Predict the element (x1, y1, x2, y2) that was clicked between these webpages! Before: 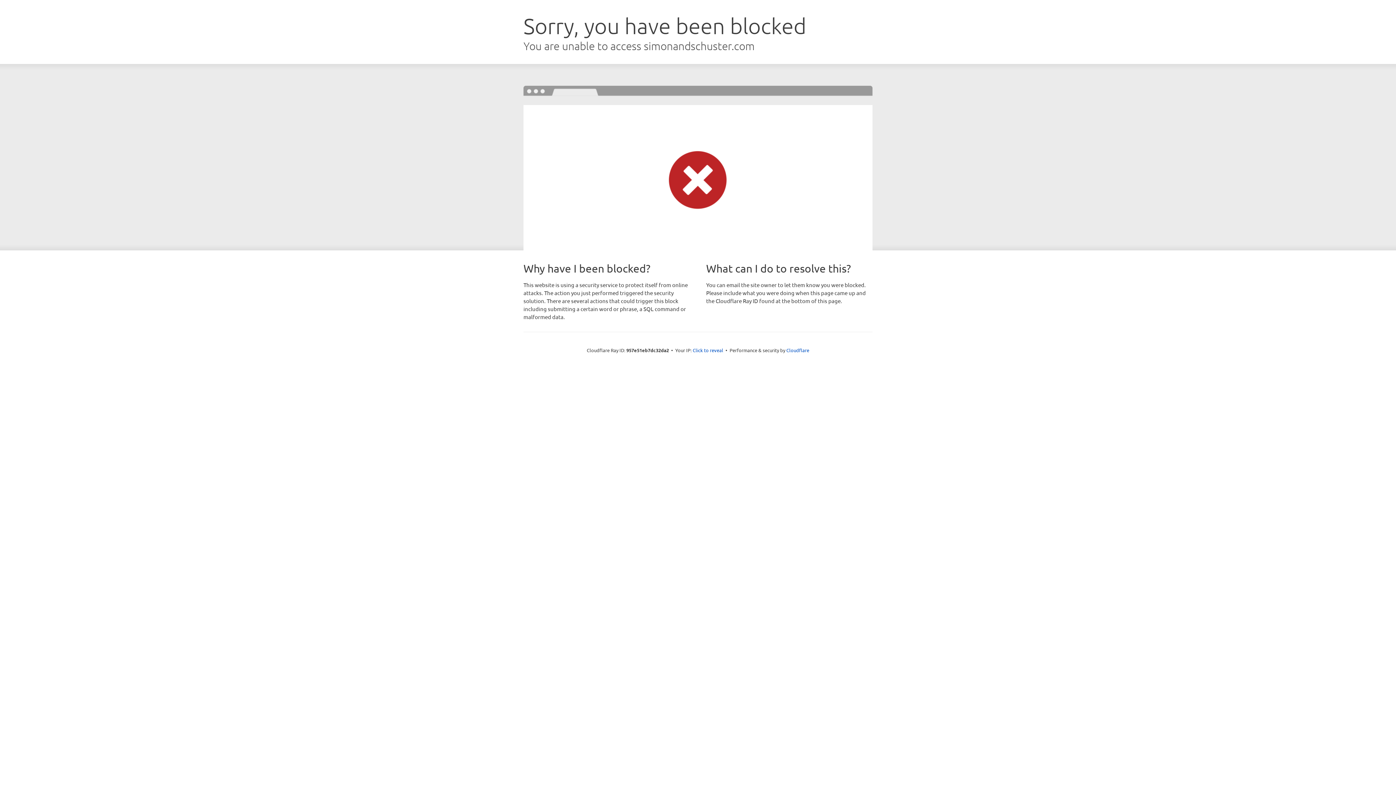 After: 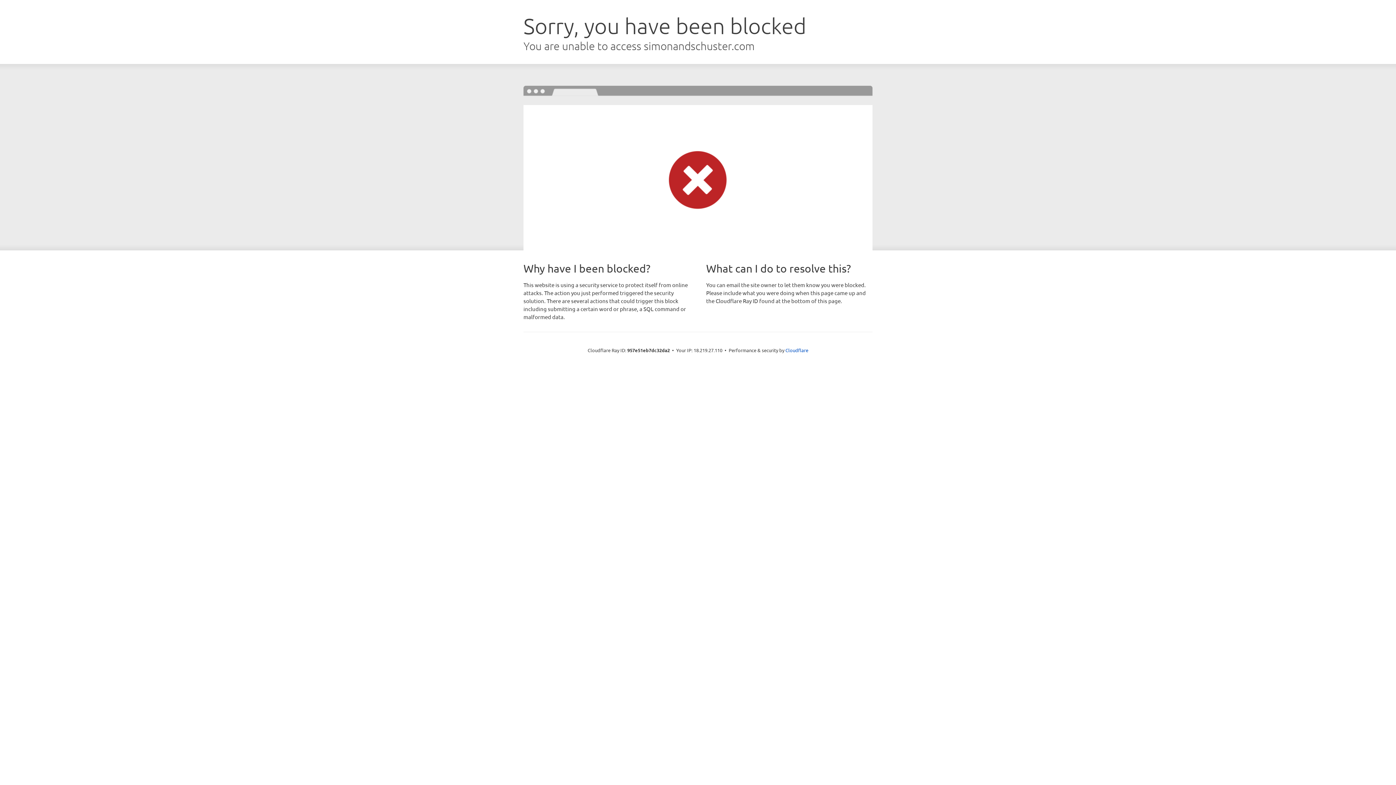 Action: bbox: (692, 346, 723, 353) label: Click to reveal